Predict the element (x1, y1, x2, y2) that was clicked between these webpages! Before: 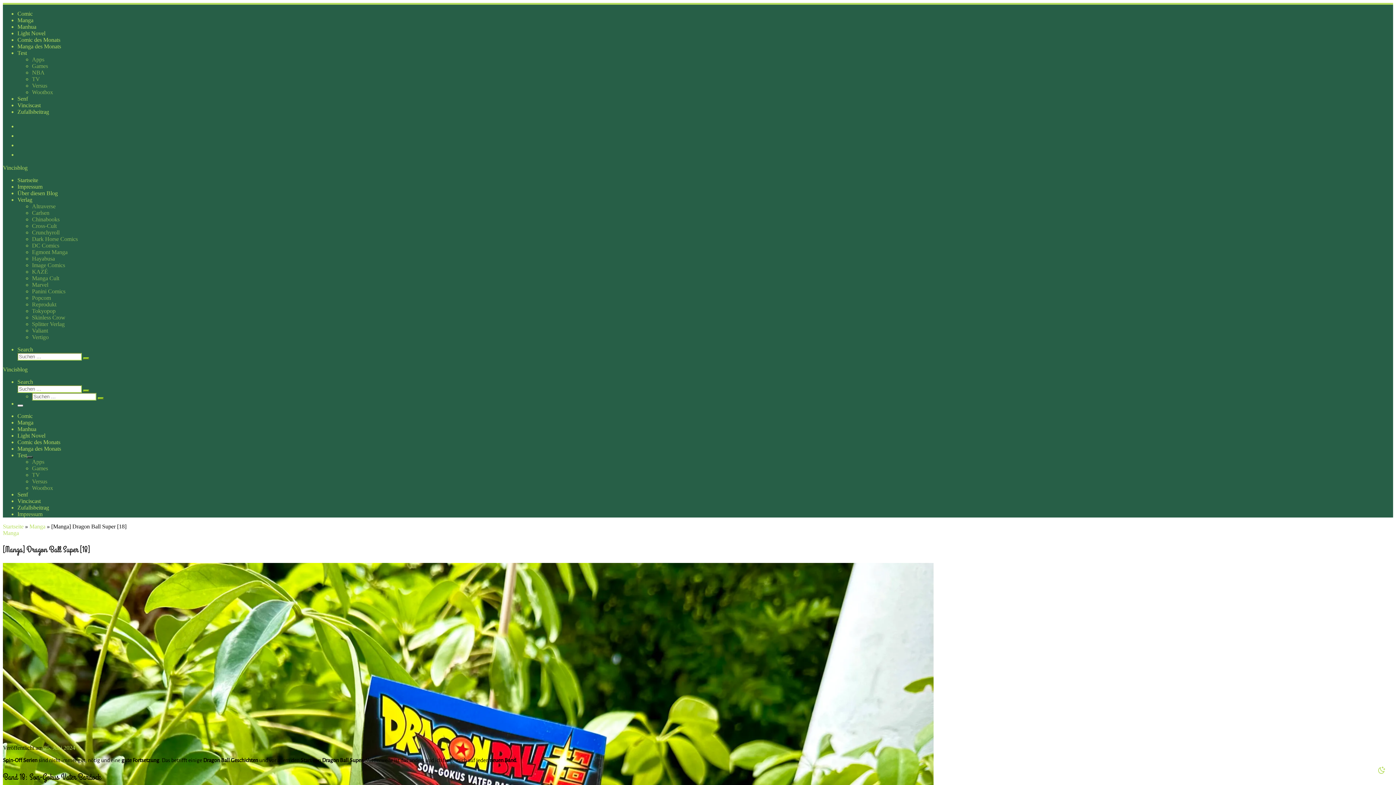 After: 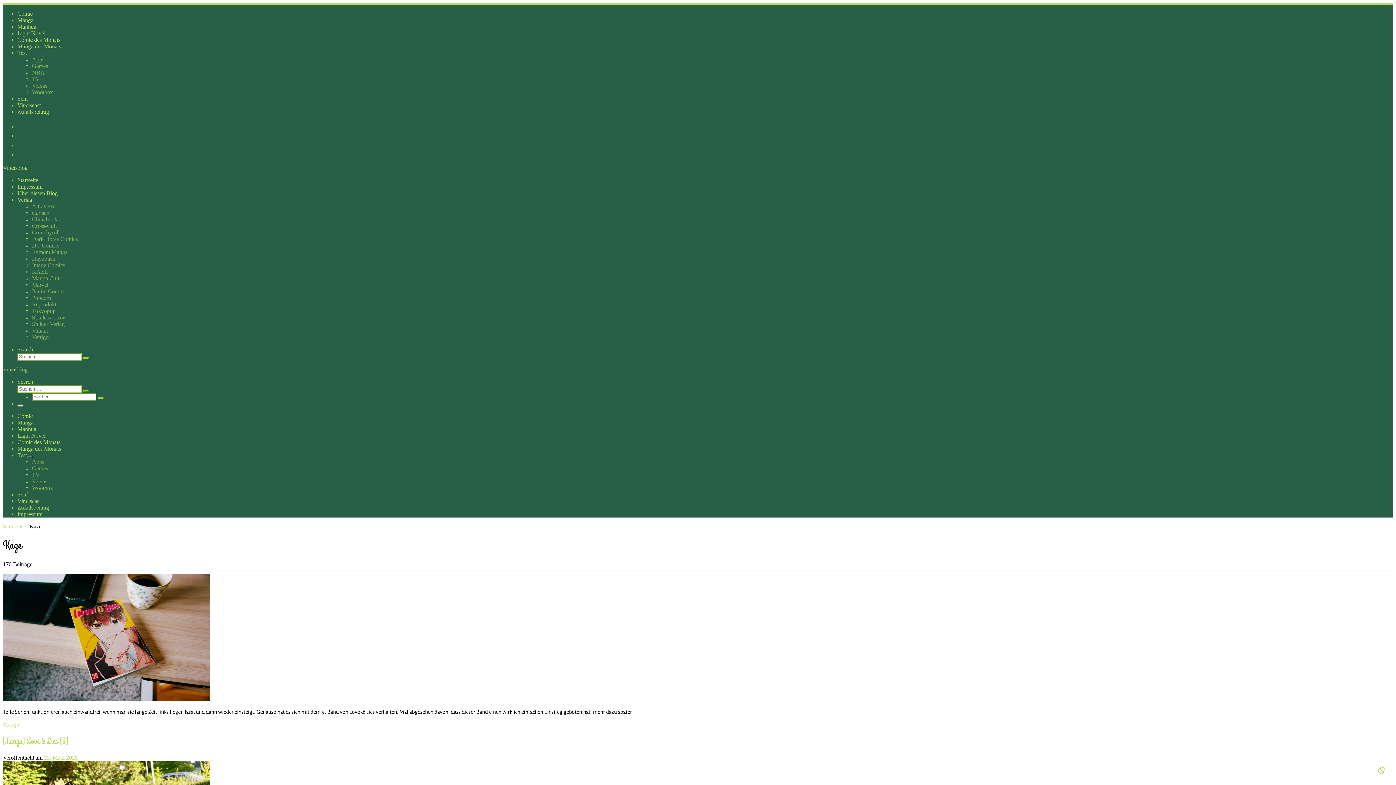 Action: bbox: (32, 268, 48, 274) label: KAZÉ